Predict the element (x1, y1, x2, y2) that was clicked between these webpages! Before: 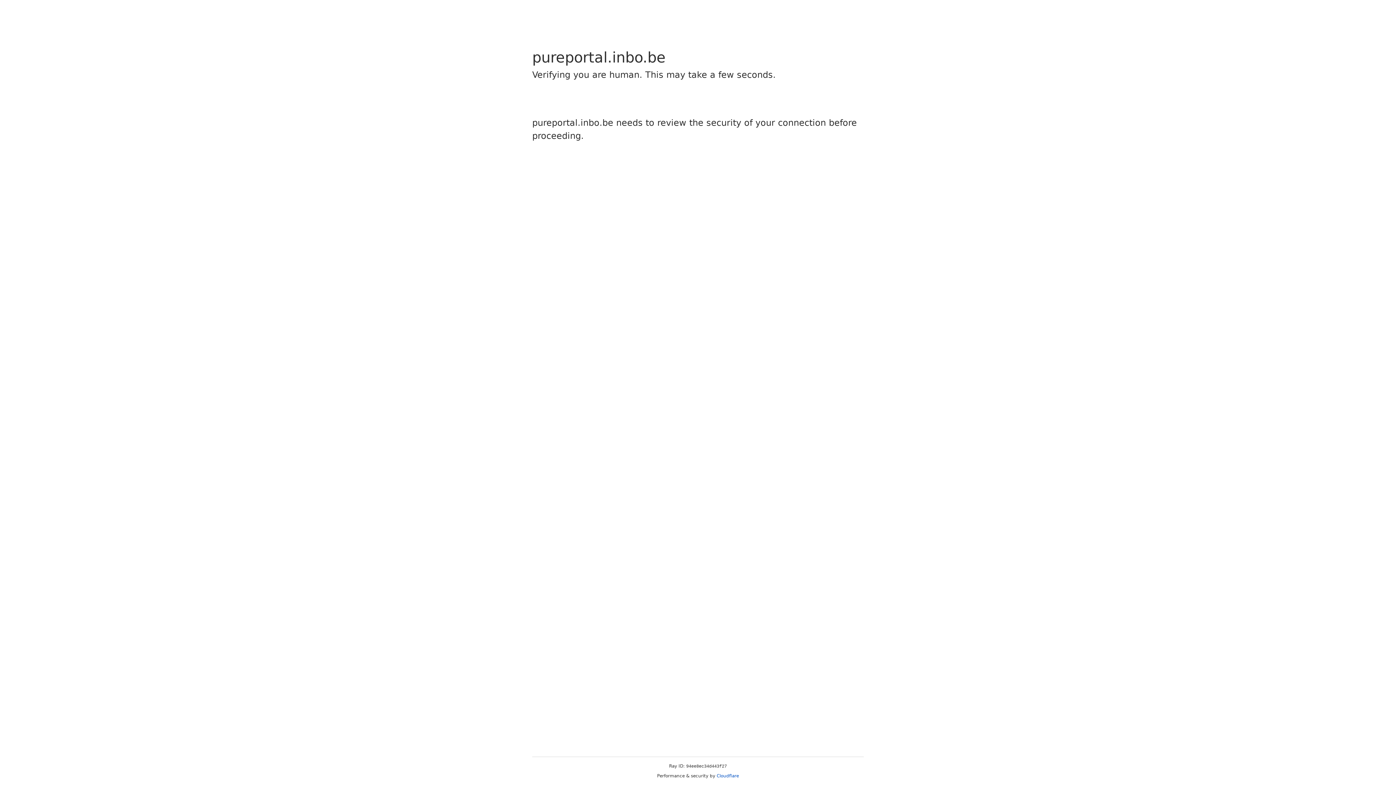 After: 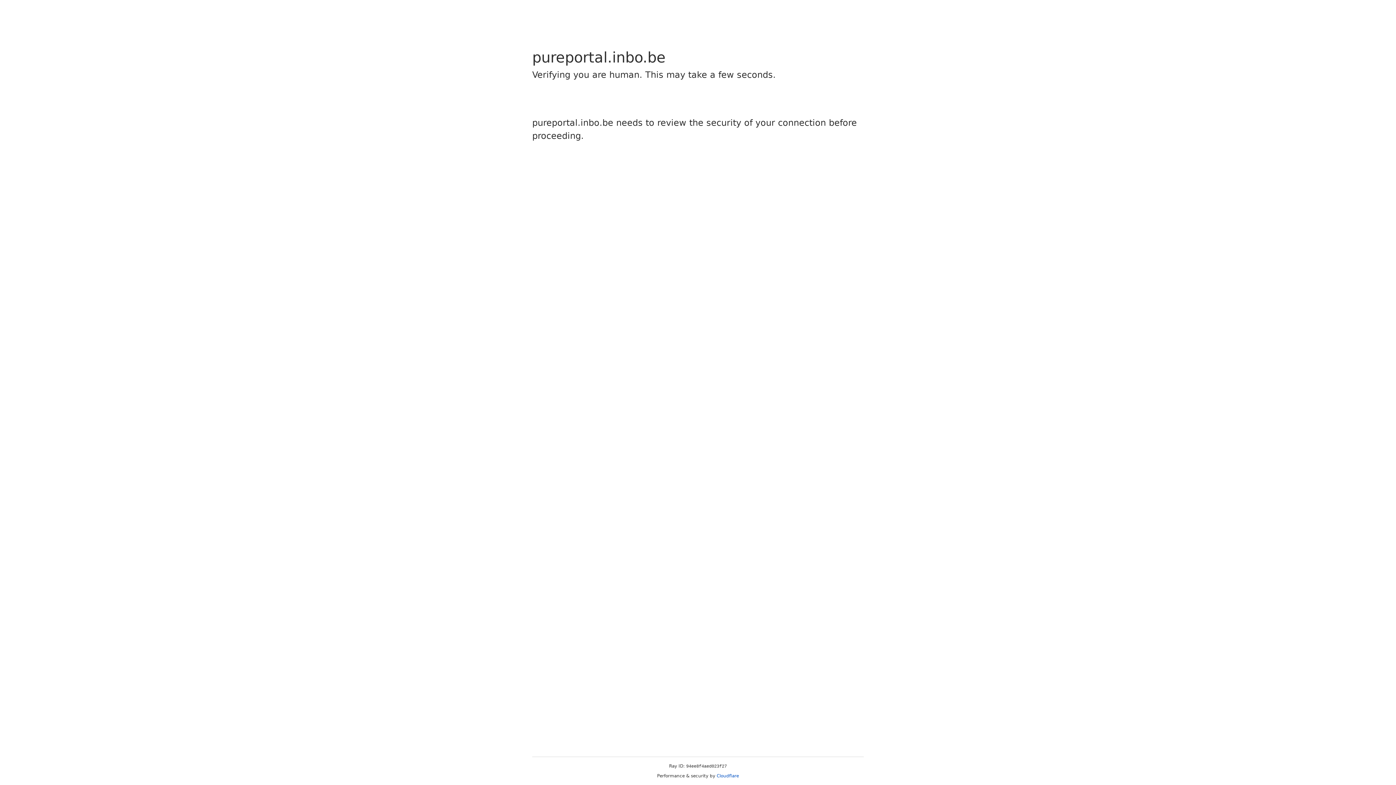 Action: label: Cloudflare bbox: (716, 773, 739, 778)